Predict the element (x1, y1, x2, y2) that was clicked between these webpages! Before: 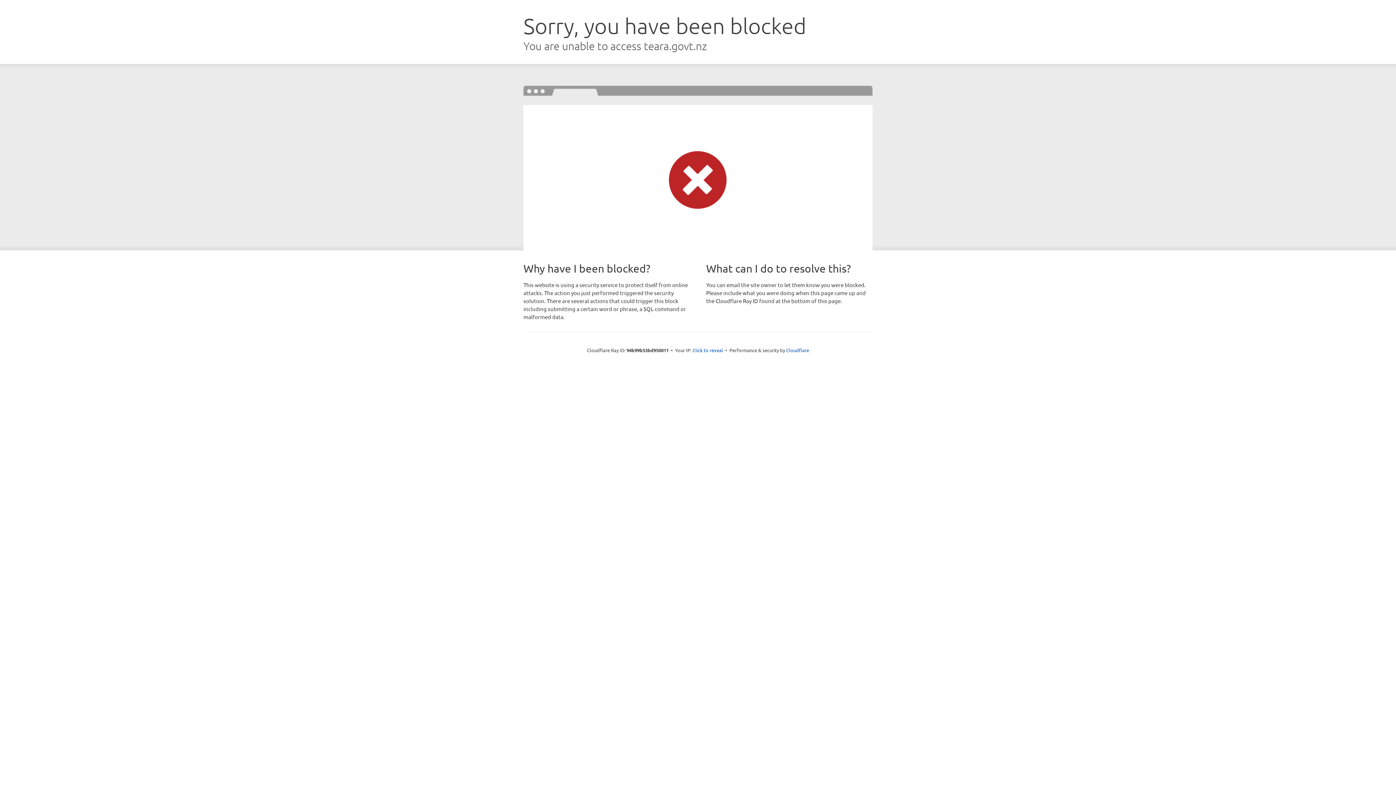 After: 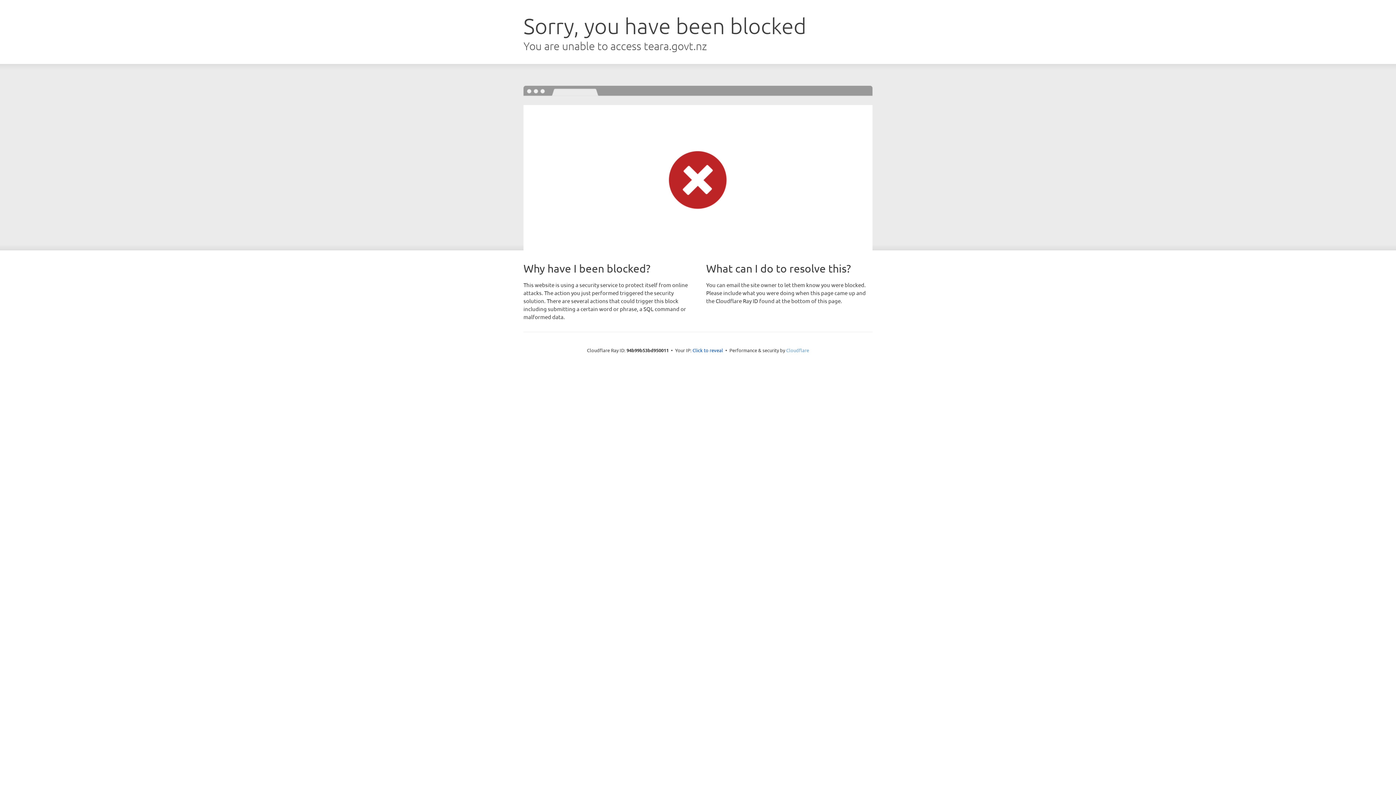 Action: label: Cloudflare bbox: (786, 347, 809, 353)